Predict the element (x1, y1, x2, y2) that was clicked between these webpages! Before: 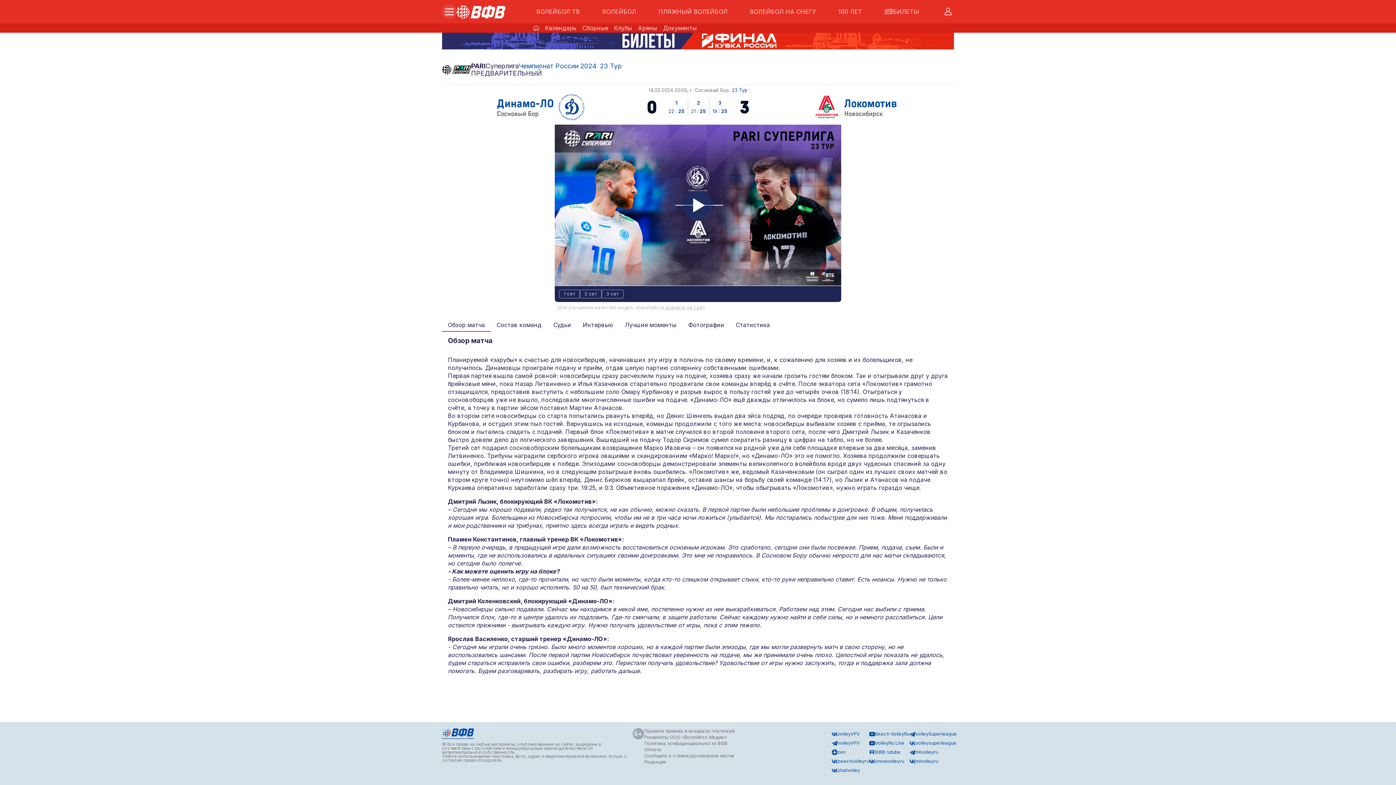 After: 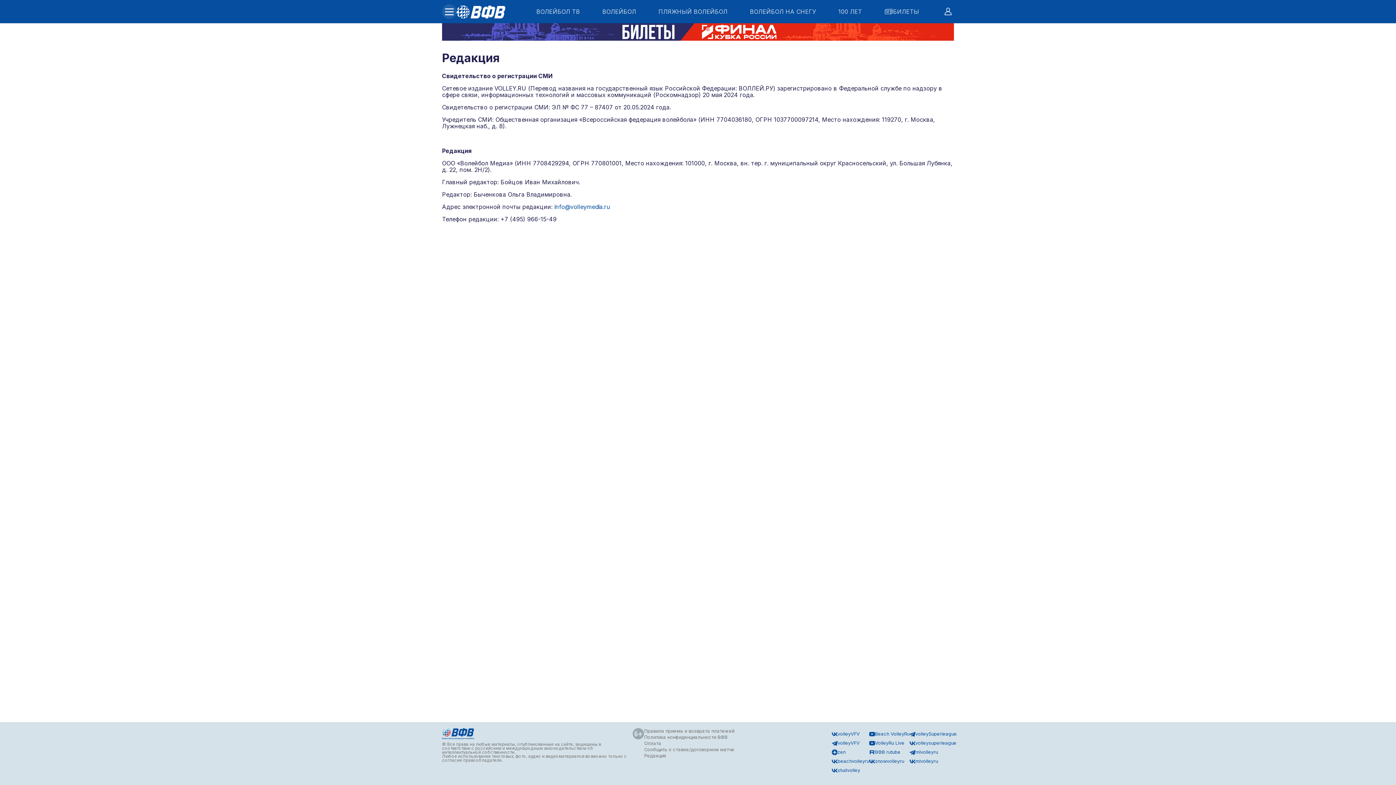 Action: label: Редакция bbox: (644, 759, 666, 765)